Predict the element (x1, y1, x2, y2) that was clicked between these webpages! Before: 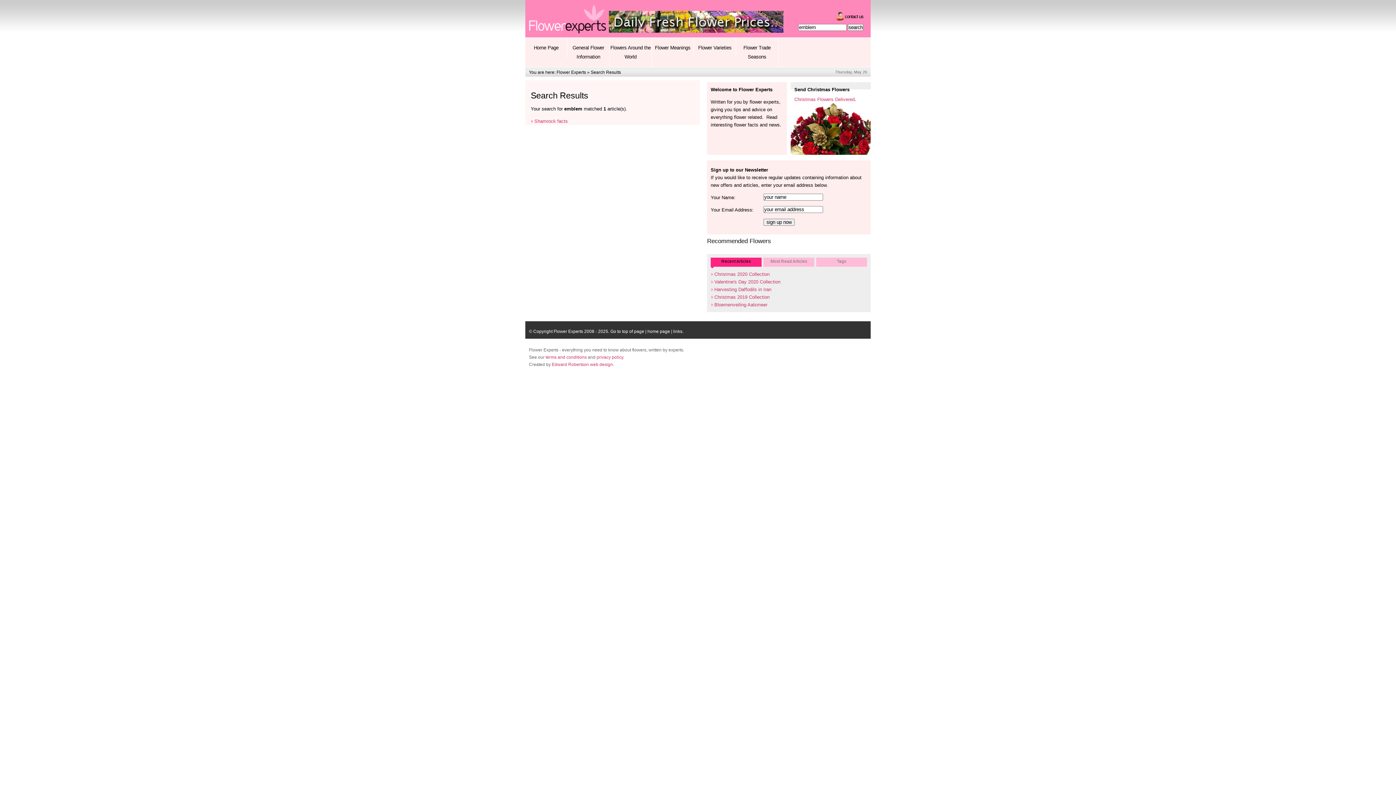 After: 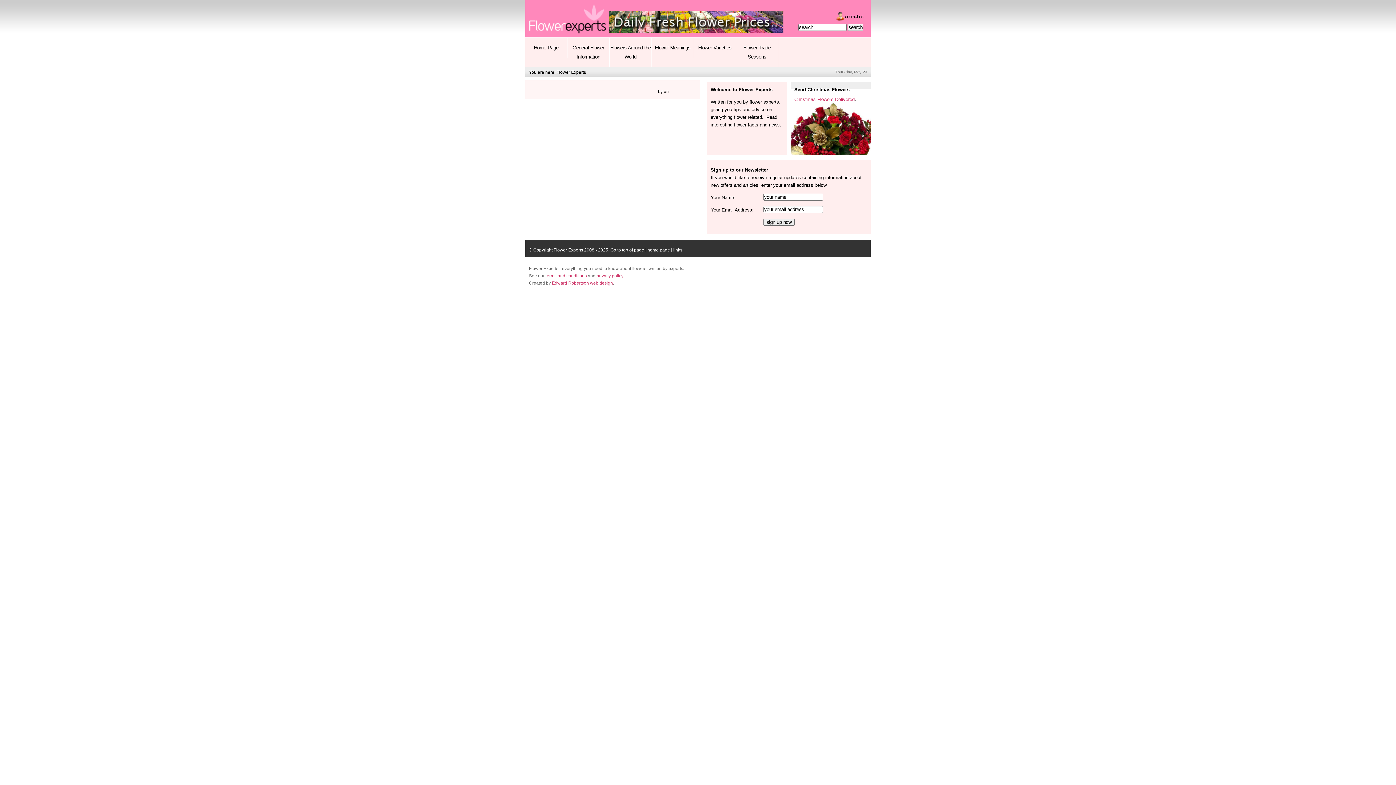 Action: bbox: (609, 28, 783, 33)